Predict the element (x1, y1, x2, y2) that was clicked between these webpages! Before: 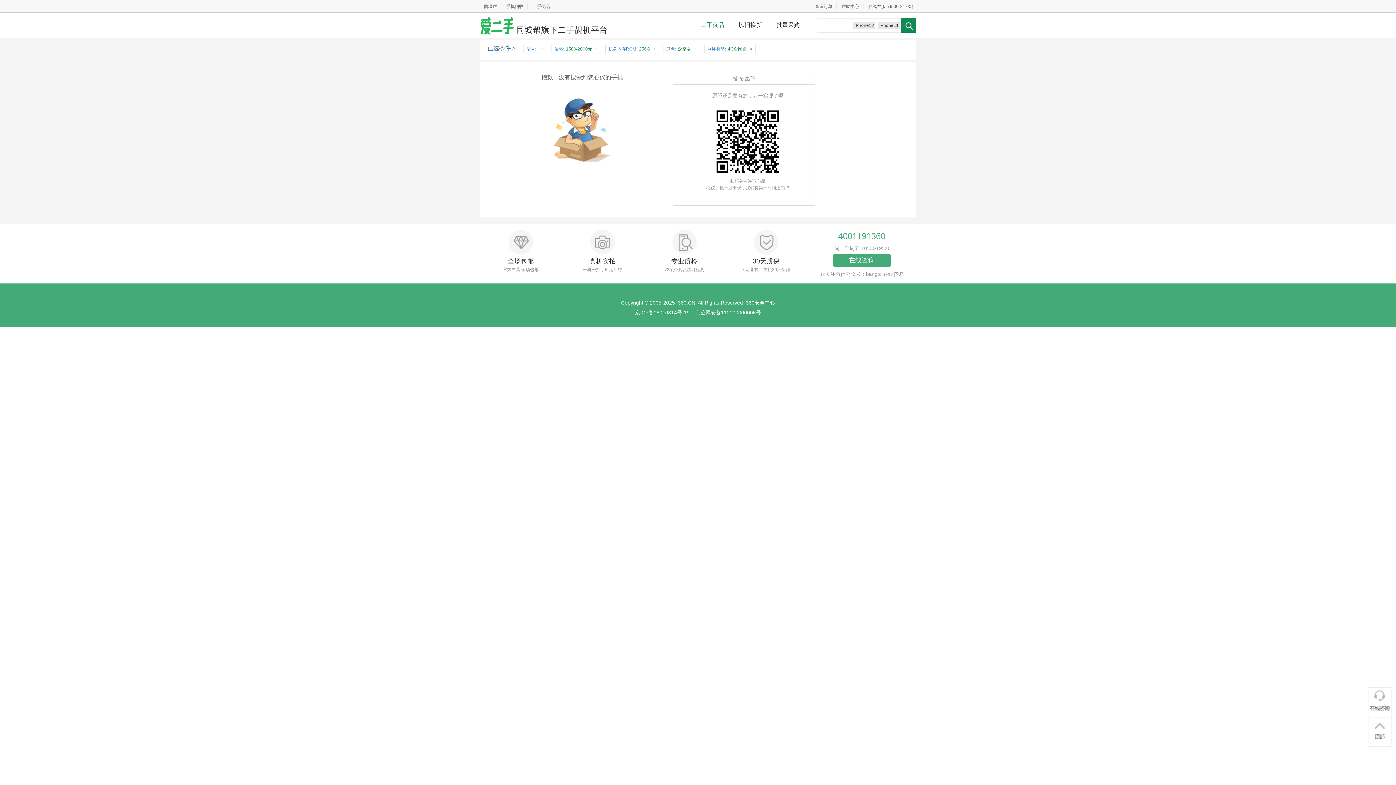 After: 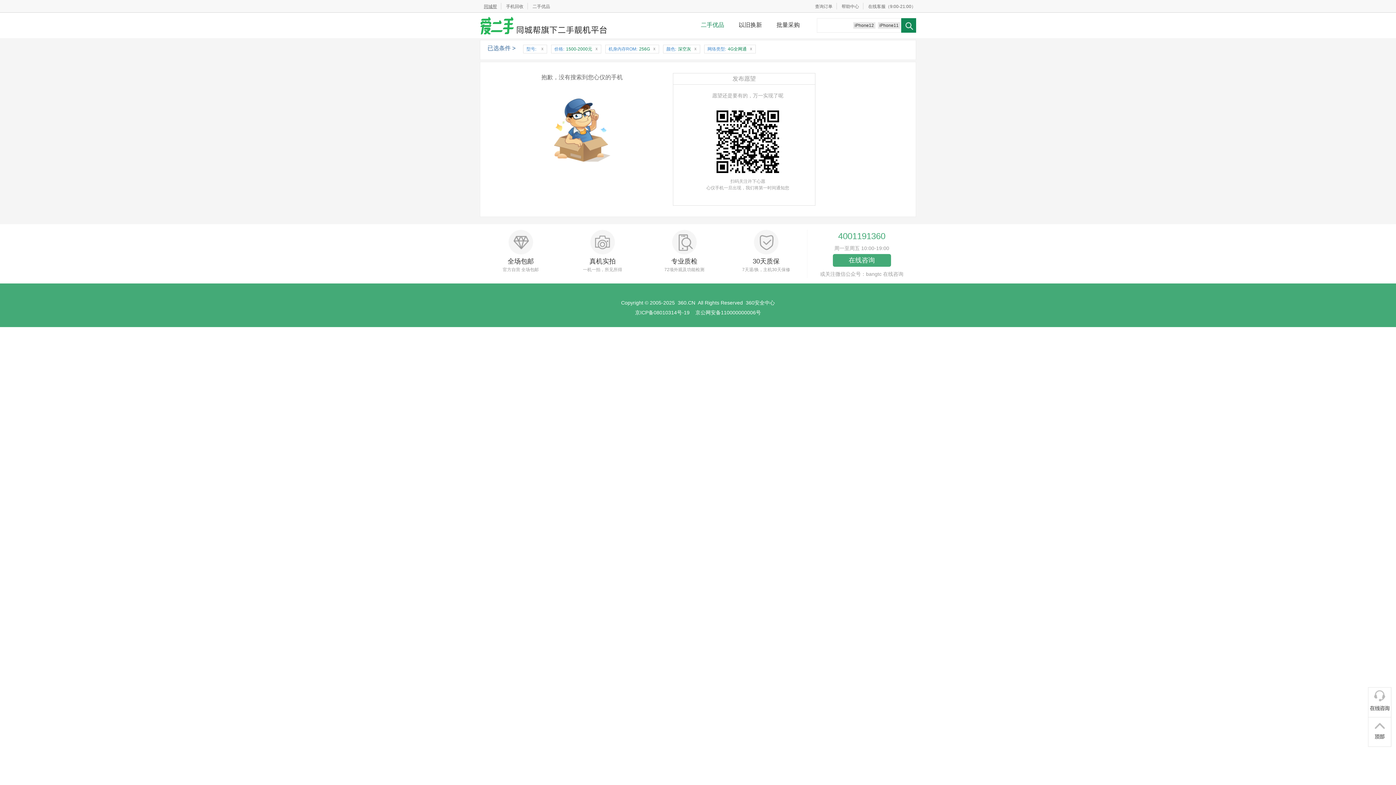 Action: label: 同城帮 bbox: (479, 4, 501, 9)